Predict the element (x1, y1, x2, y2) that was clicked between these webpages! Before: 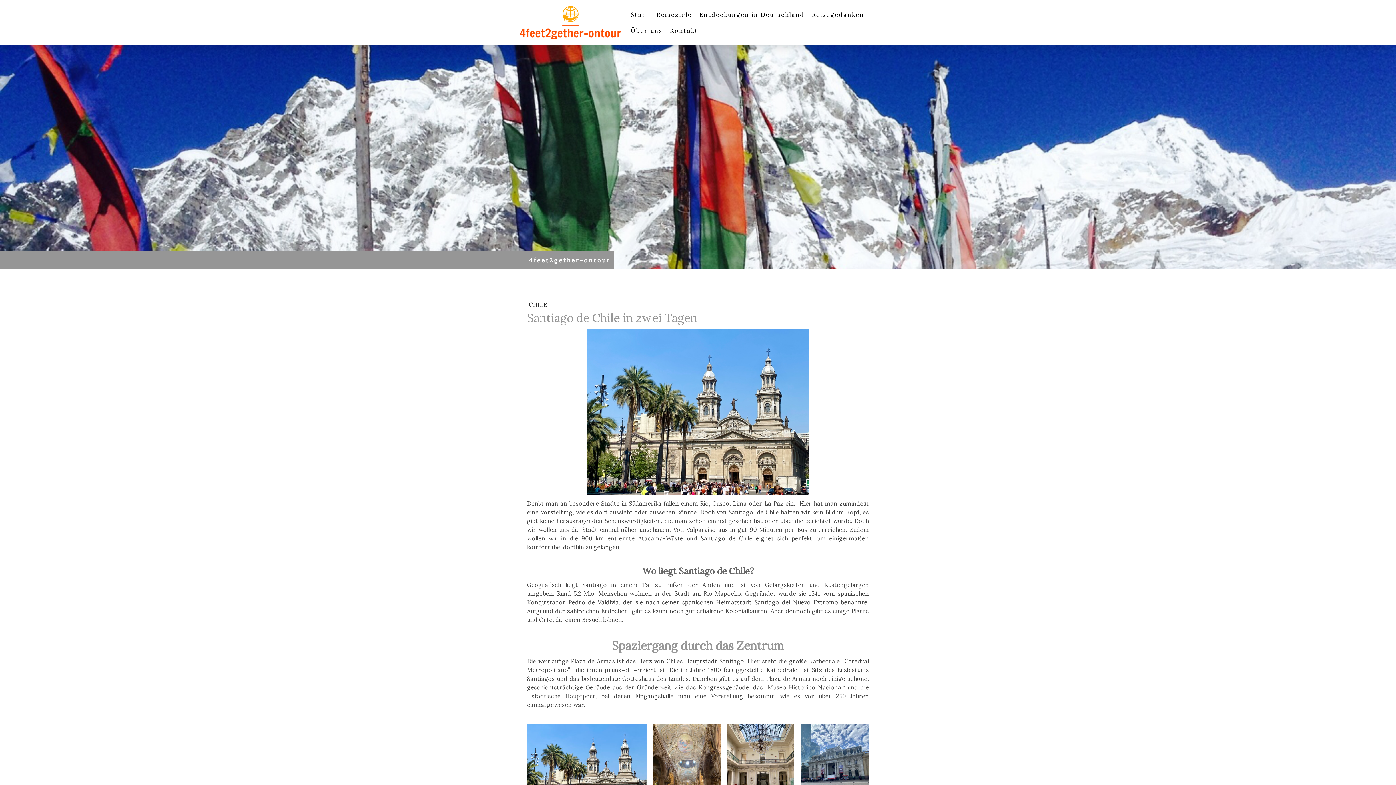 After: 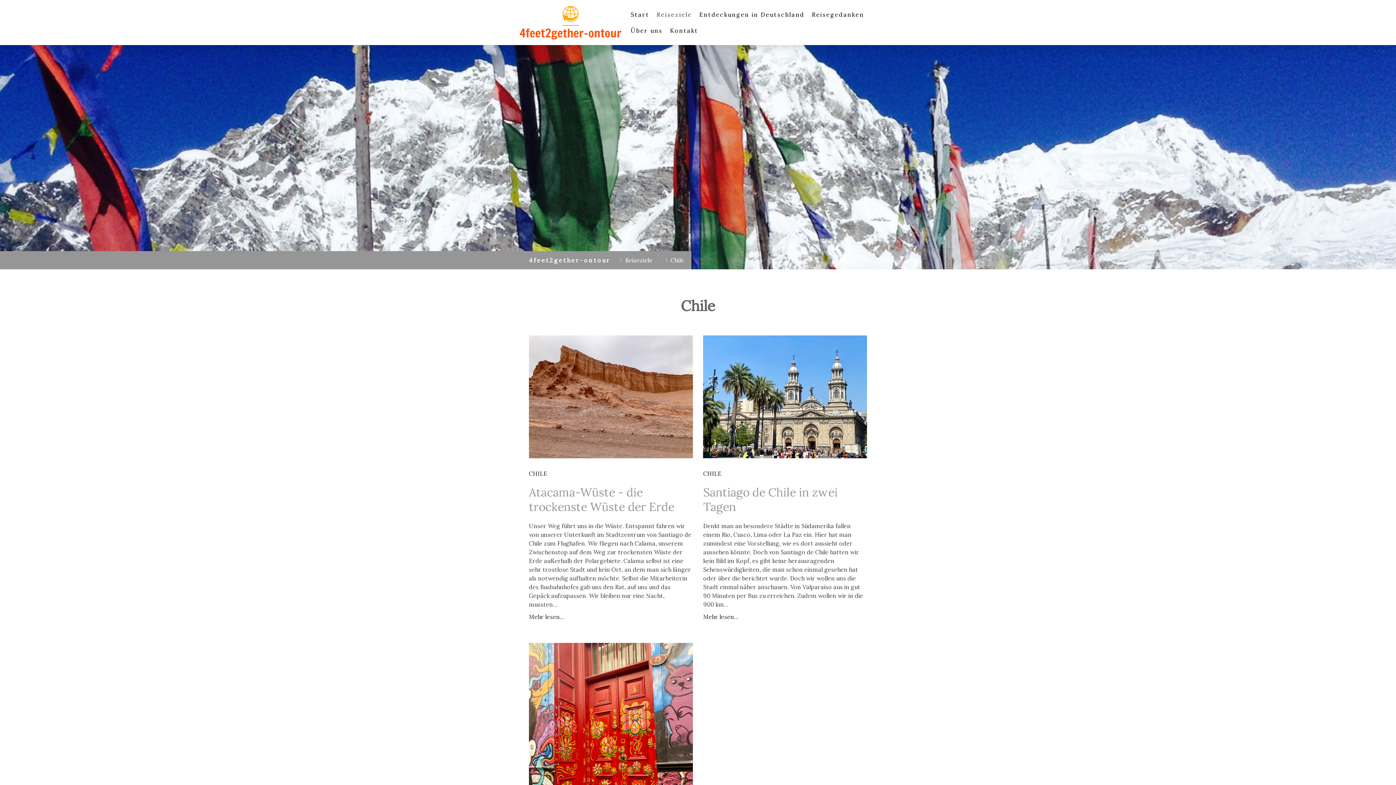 Action: bbox: (529, 301, 547, 308) label: CHILE